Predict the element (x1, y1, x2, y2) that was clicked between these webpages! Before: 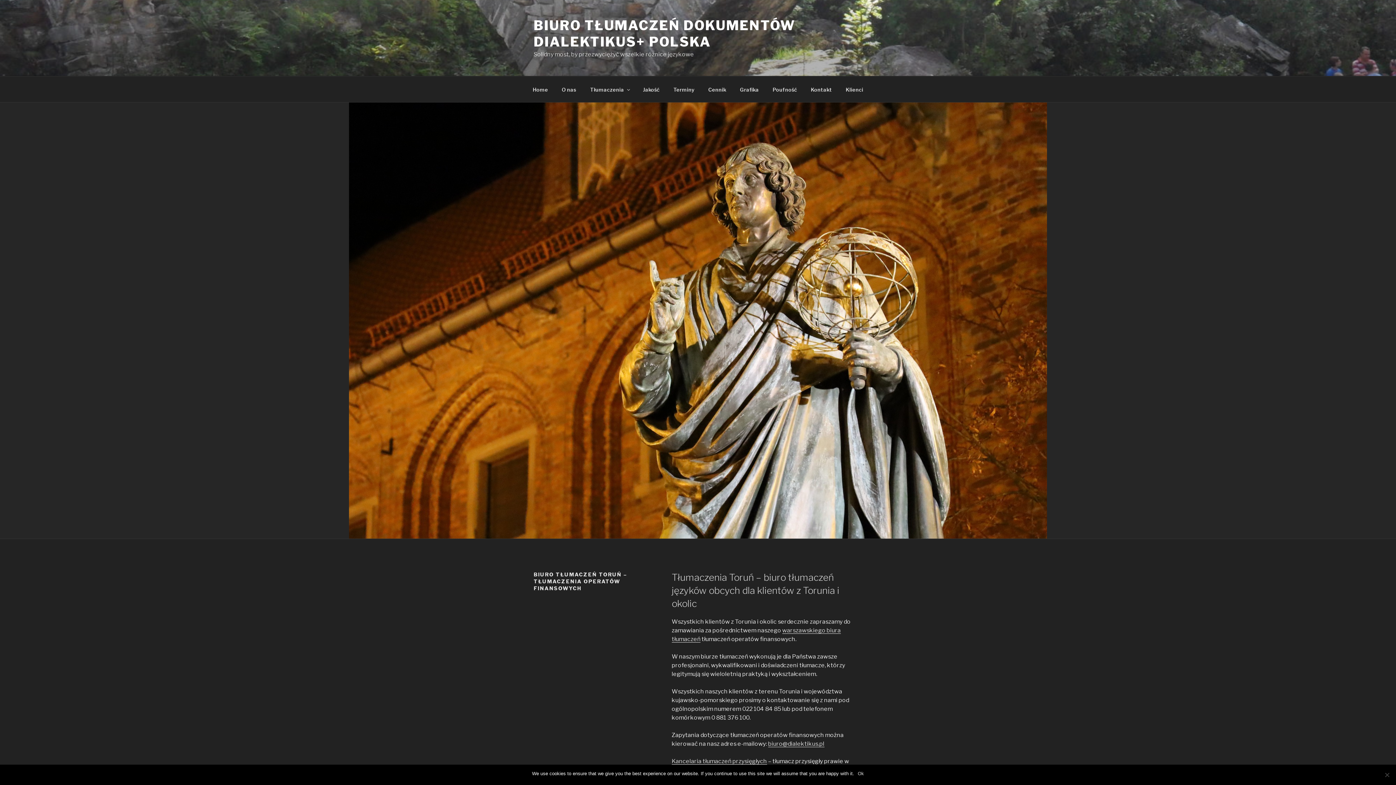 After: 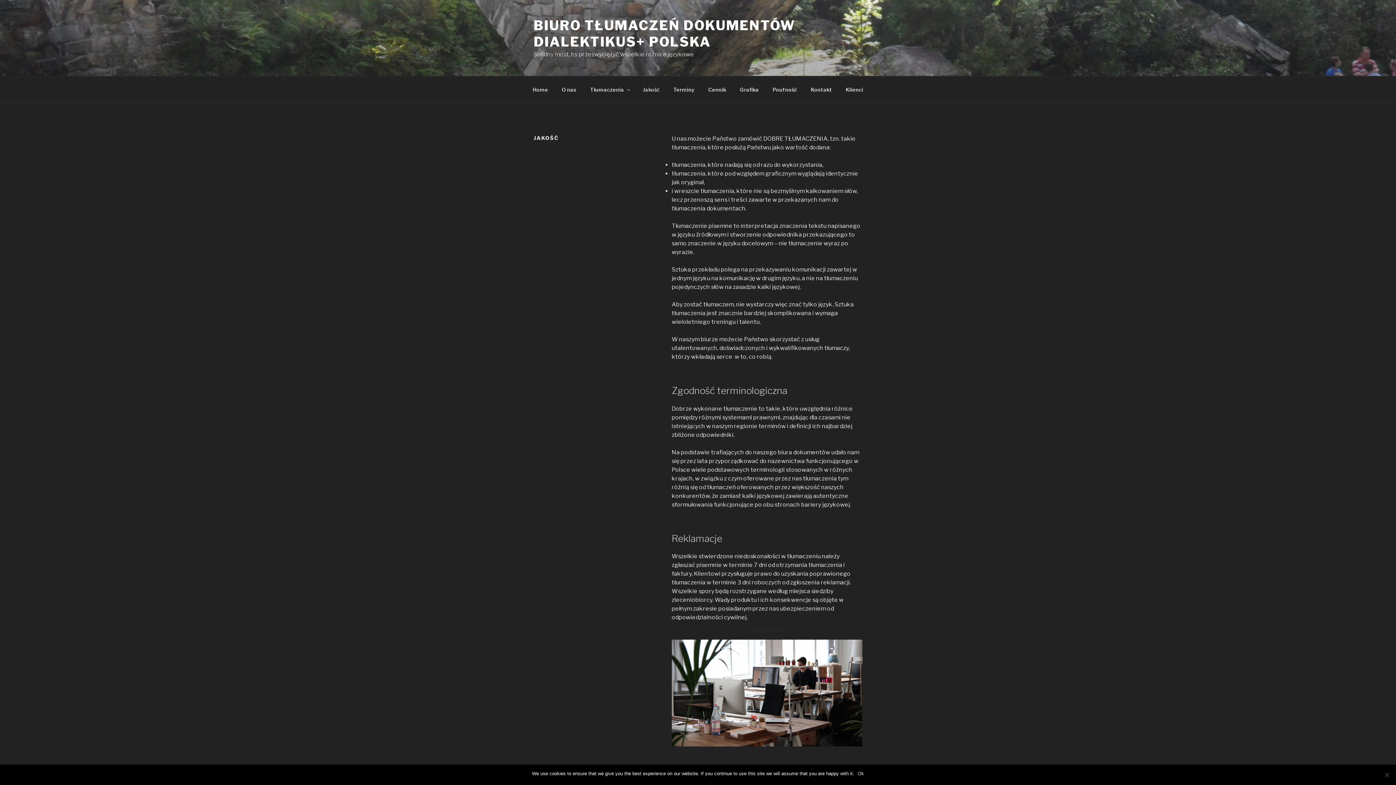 Action: label: Jakość bbox: (636, 80, 666, 98)